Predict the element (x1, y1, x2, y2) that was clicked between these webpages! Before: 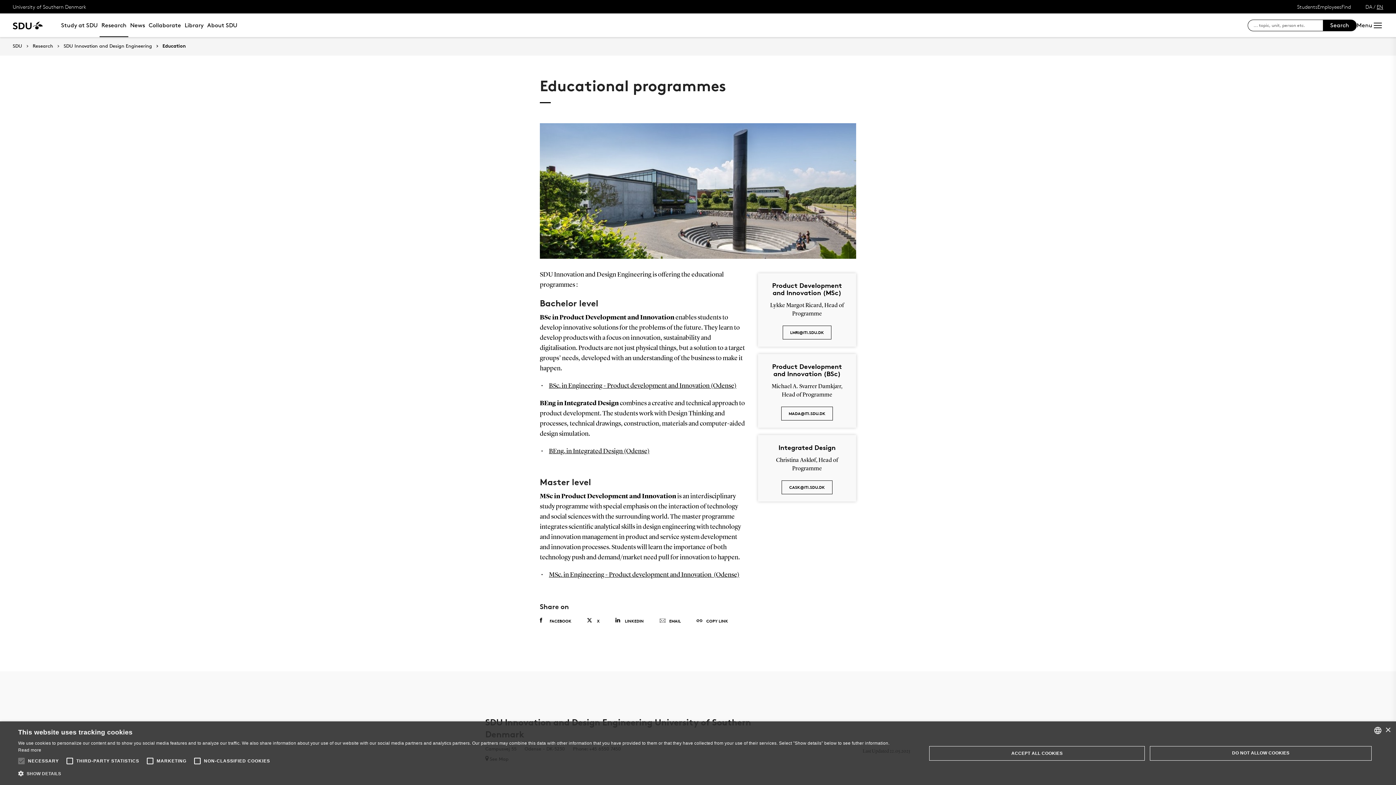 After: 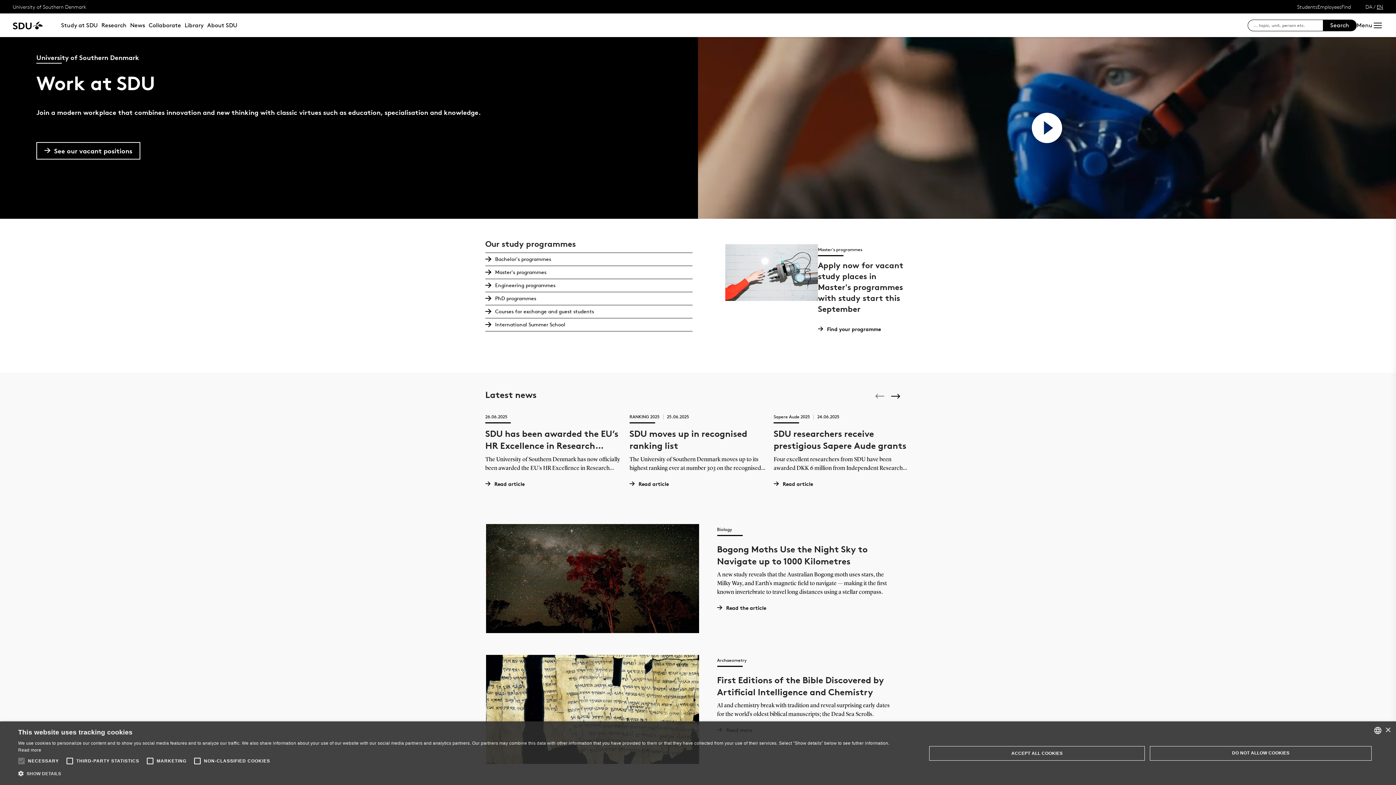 Action: label: SDU bbox: (12, 43, 22, 48)